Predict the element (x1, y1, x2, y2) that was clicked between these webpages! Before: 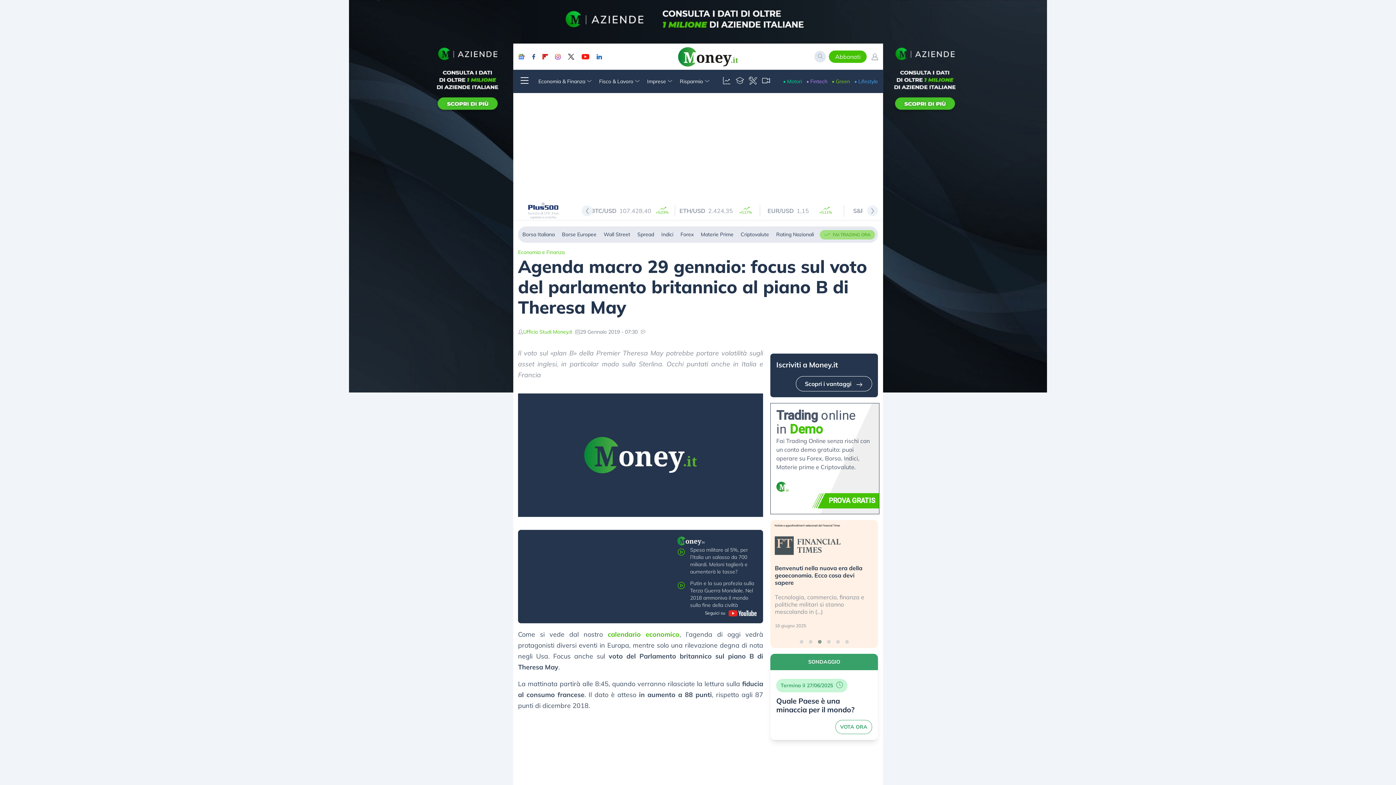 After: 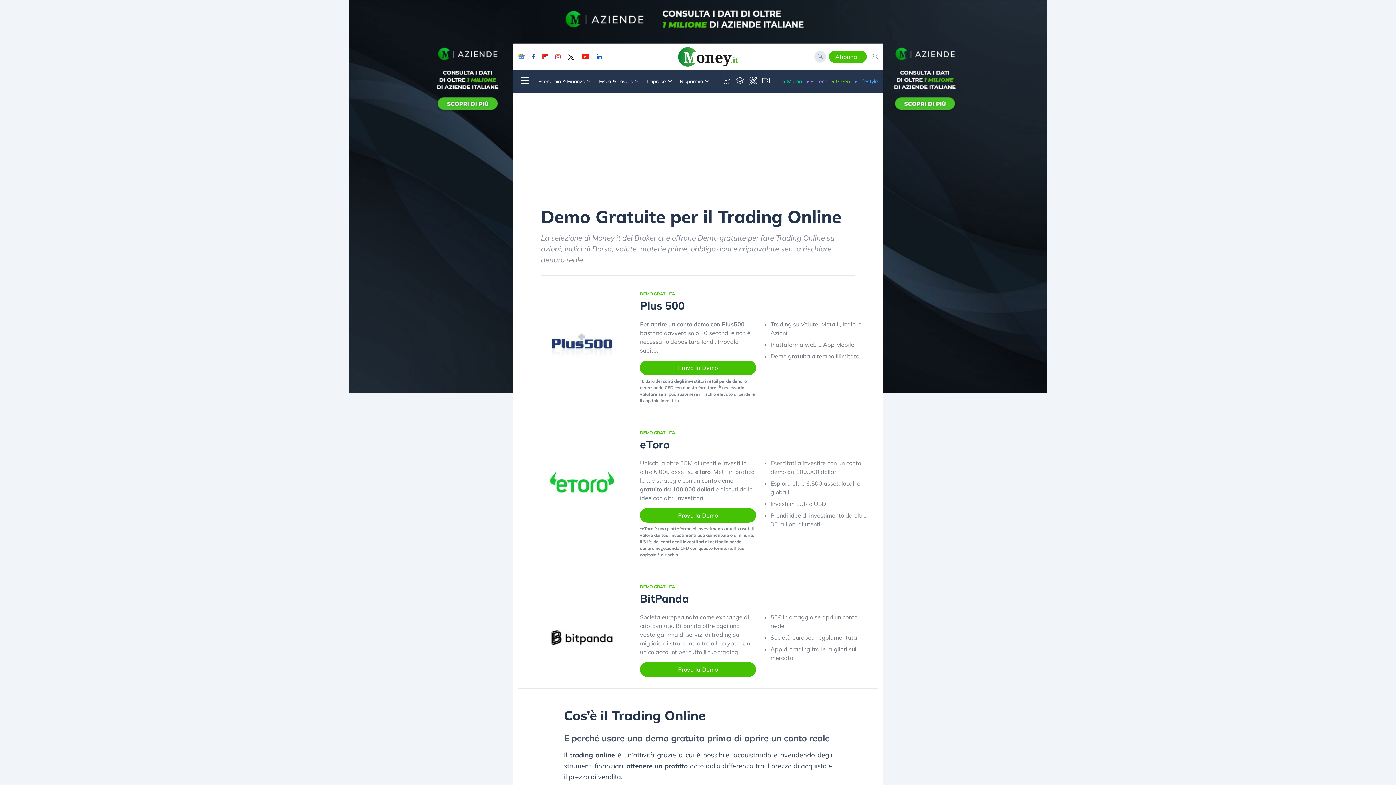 Action: bbox: (819, 230, 875, 239) label: FAI TRADING ORA